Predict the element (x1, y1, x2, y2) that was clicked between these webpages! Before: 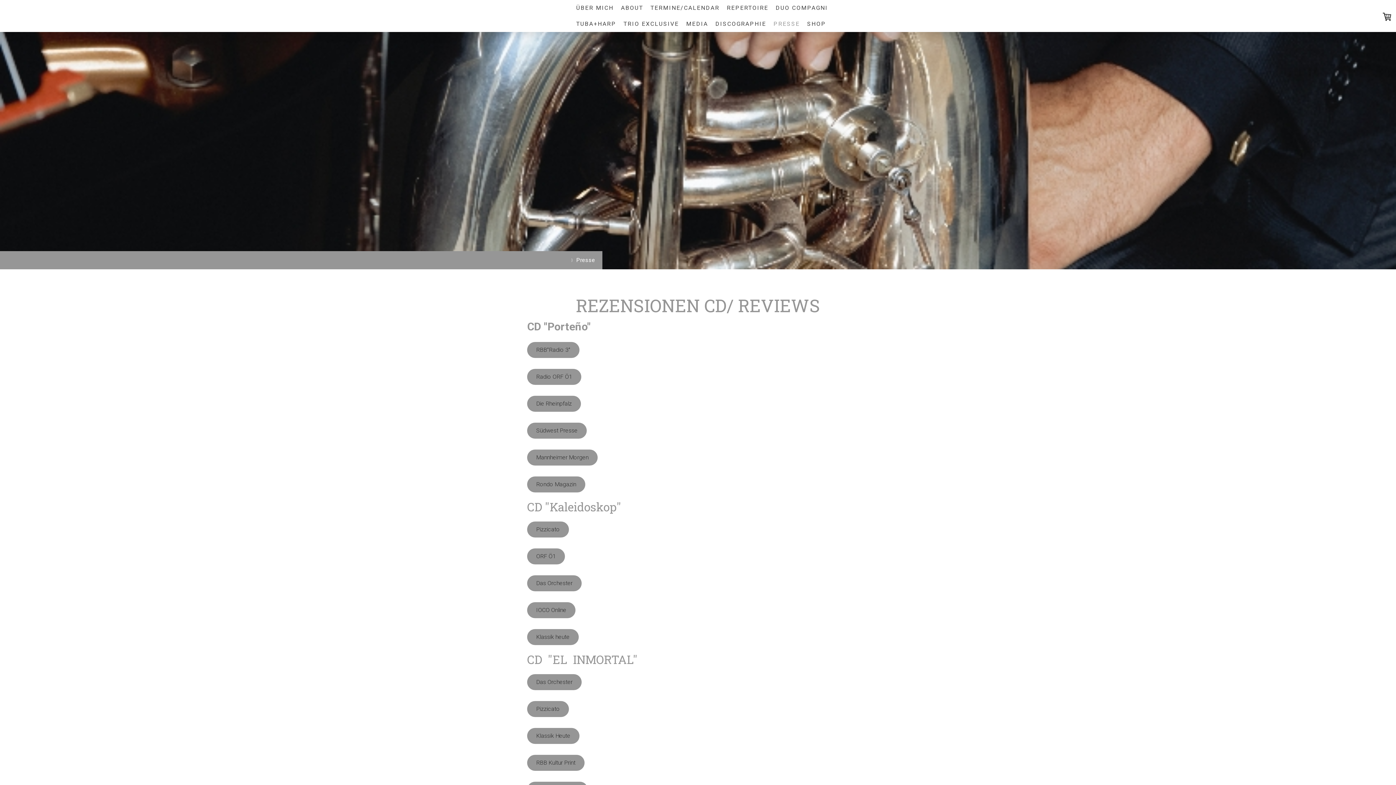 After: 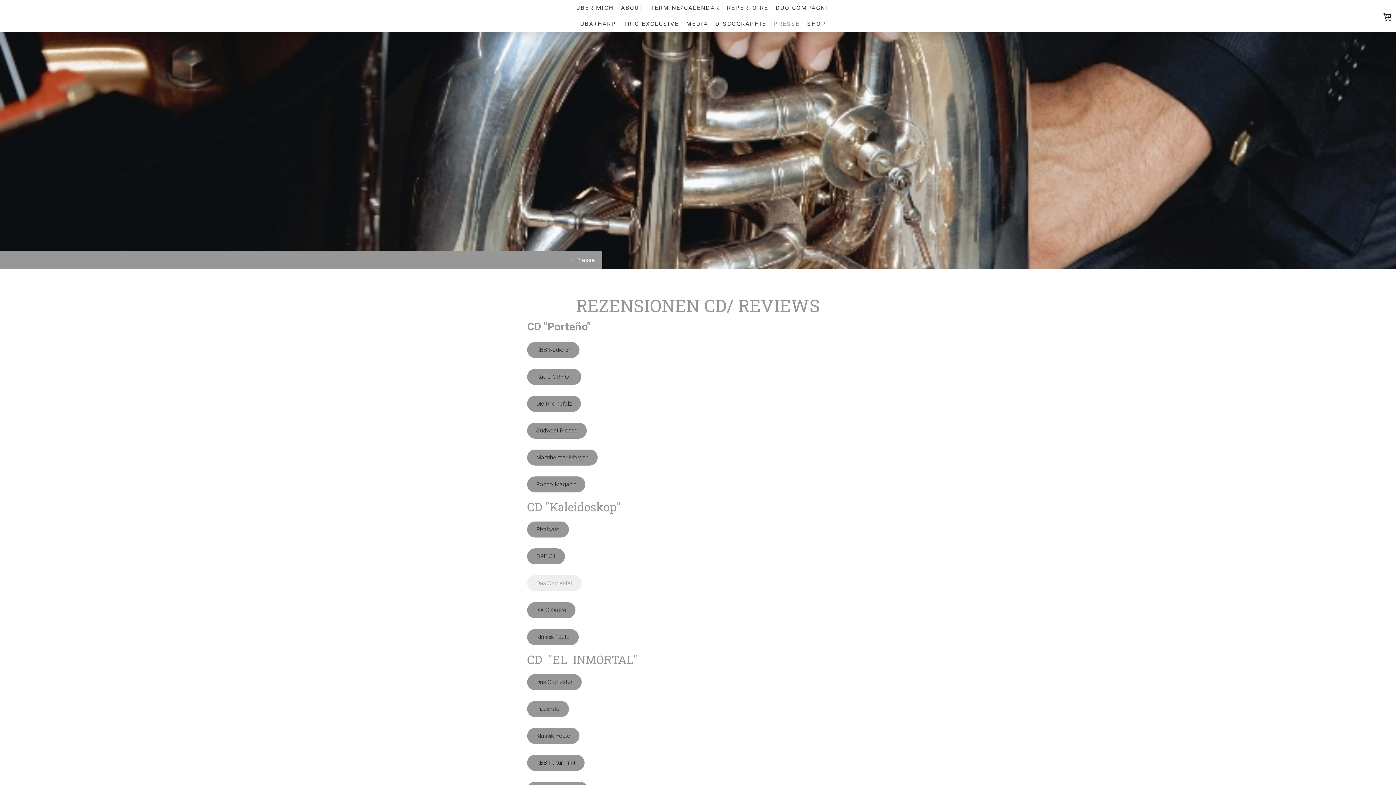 Action: bbox: (527, 575, 581, 591) label: Das Orchester